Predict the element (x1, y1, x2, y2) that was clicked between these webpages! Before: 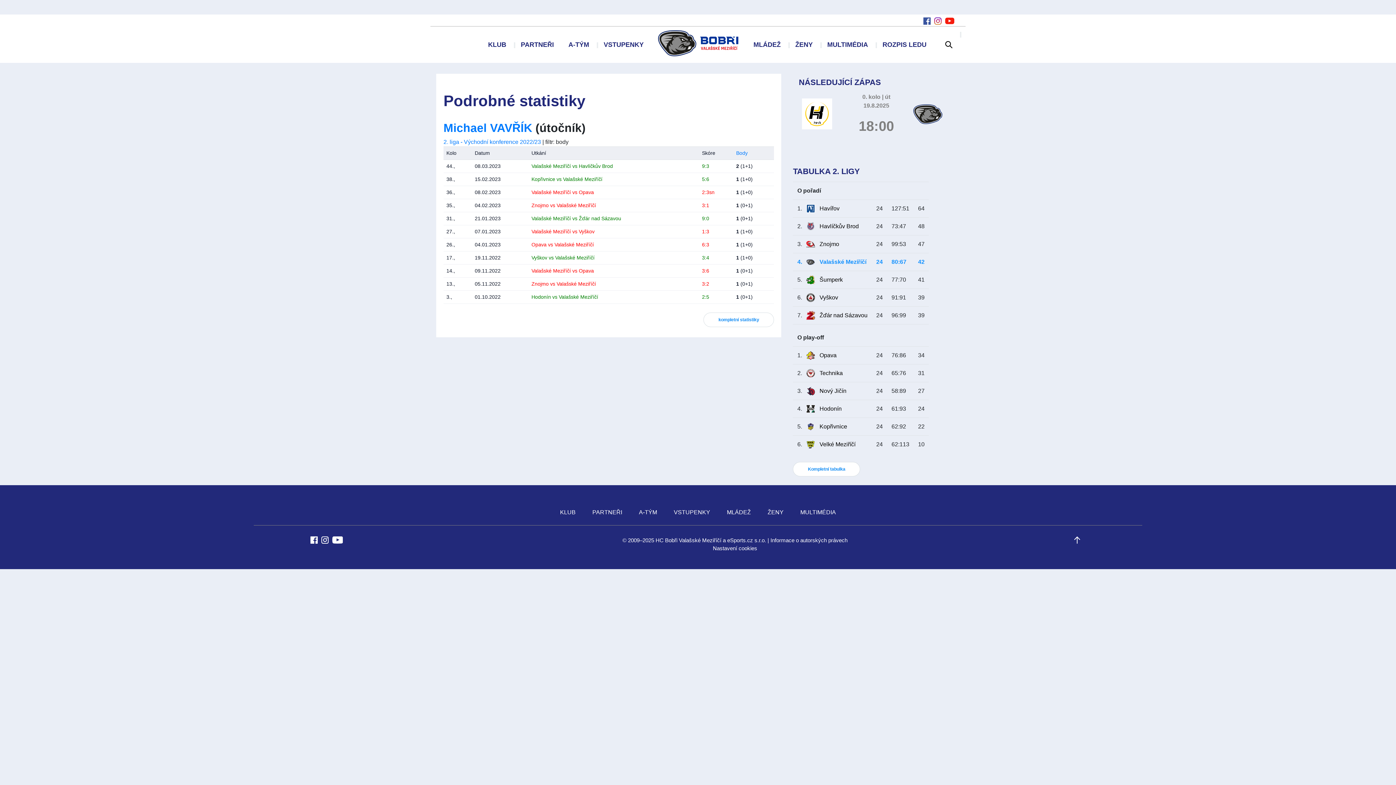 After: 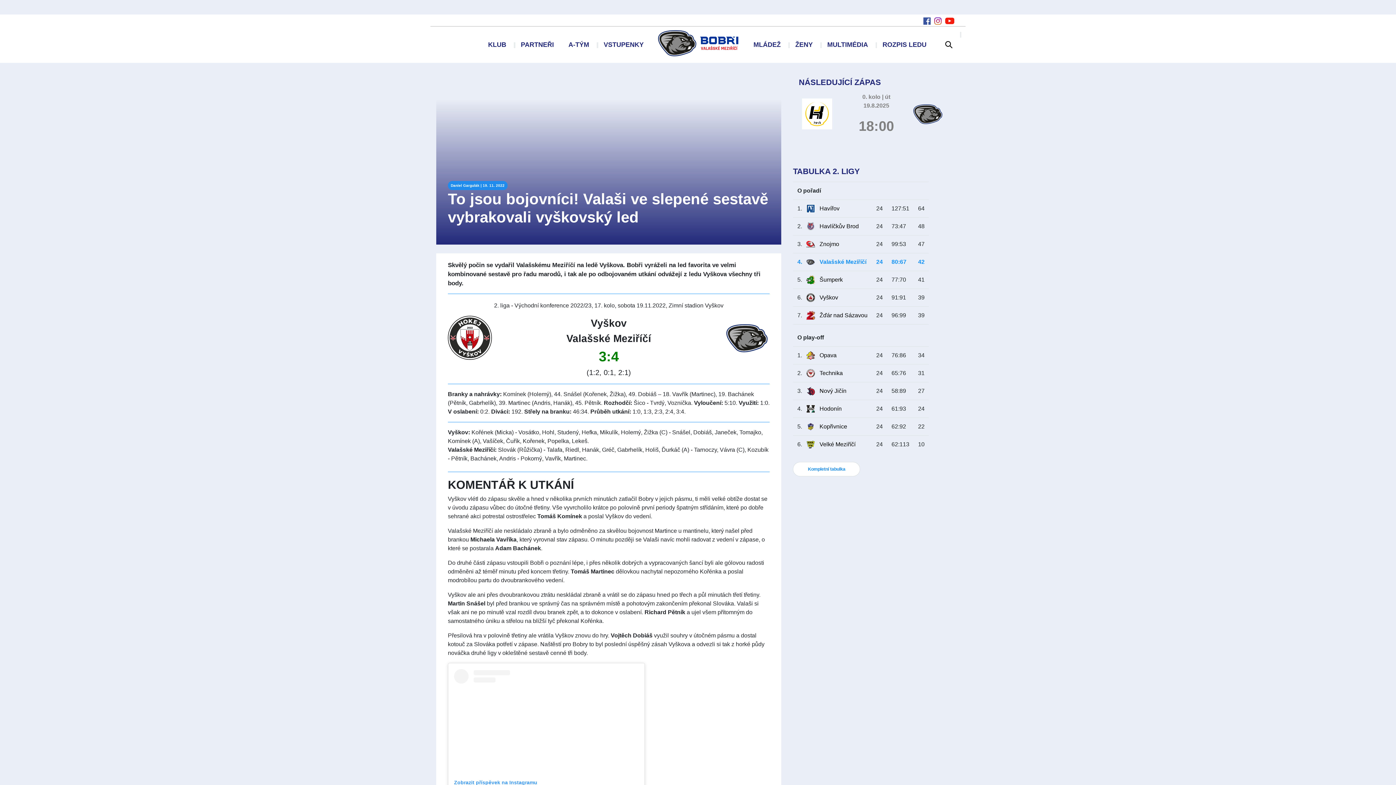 Action: label: Vyškov vs Valašské Meziříčí bbox: (531, 254, 594, 260)